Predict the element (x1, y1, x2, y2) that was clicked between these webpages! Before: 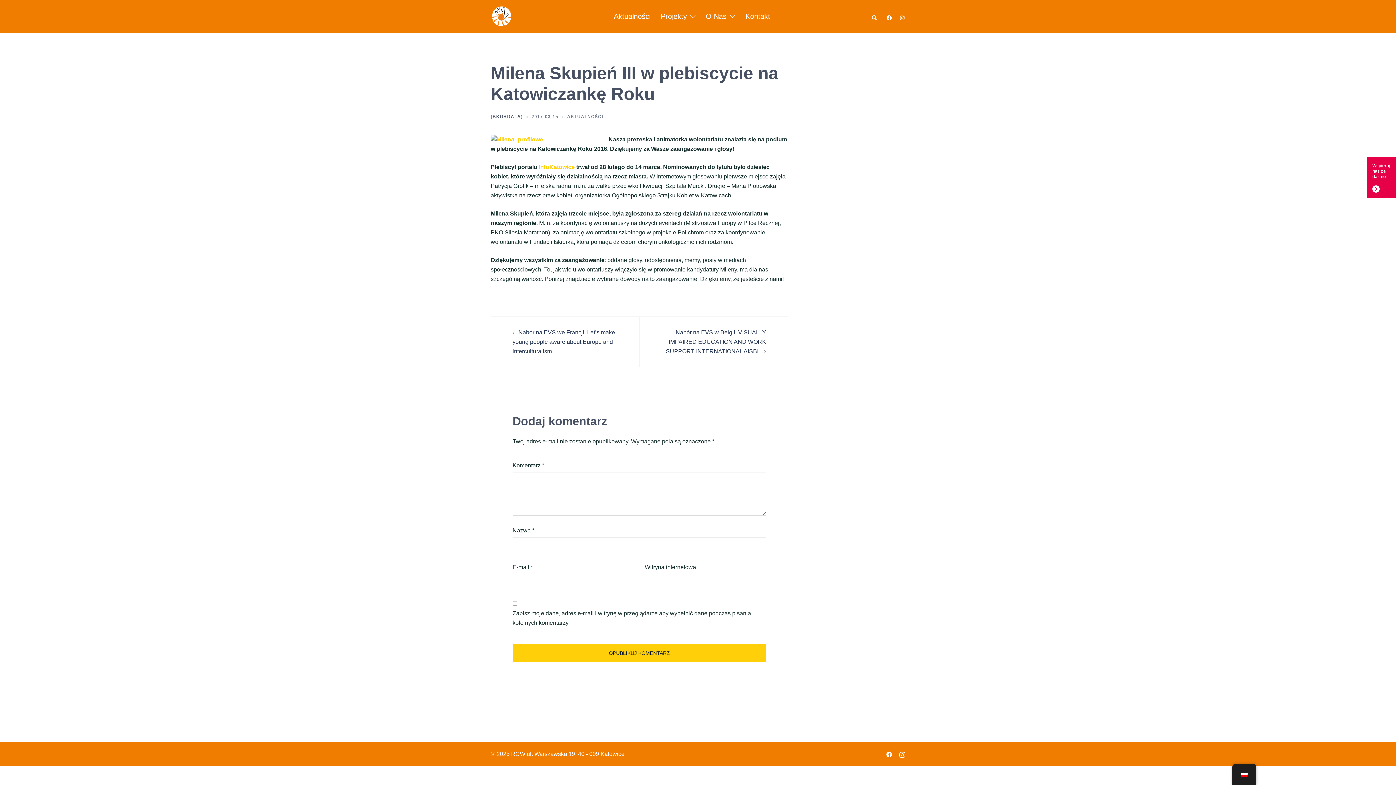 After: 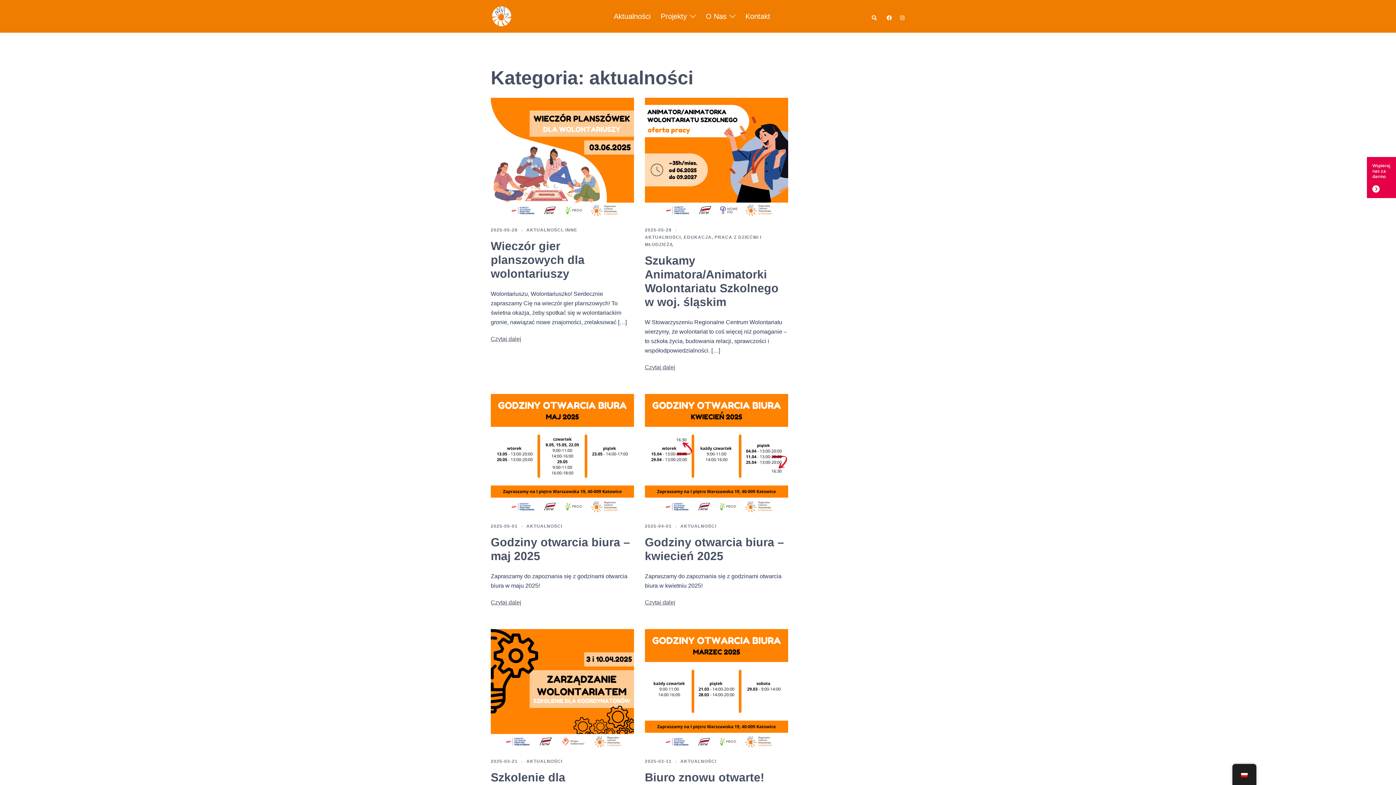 Action: label: AKTUALNOŚCI bbox: (567, 114, 603, 119)